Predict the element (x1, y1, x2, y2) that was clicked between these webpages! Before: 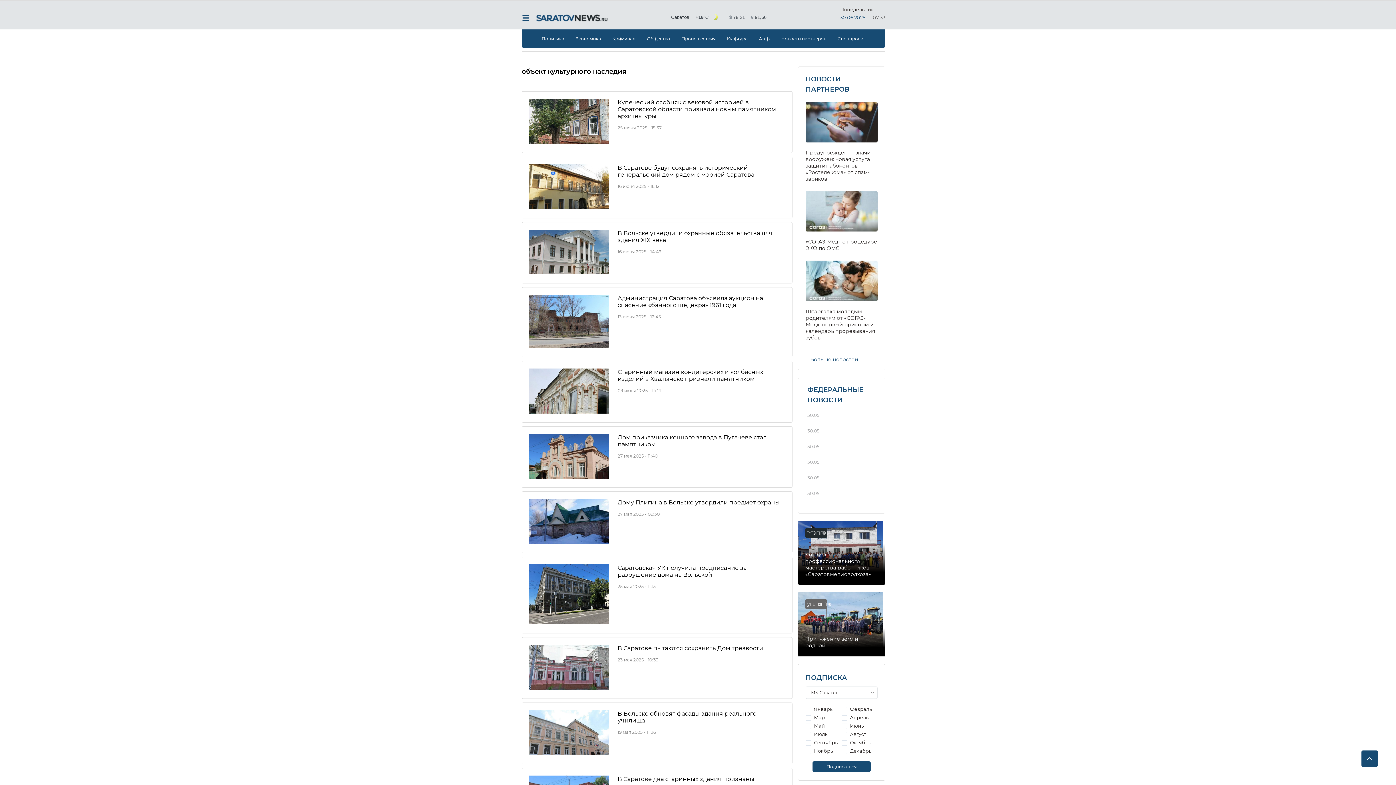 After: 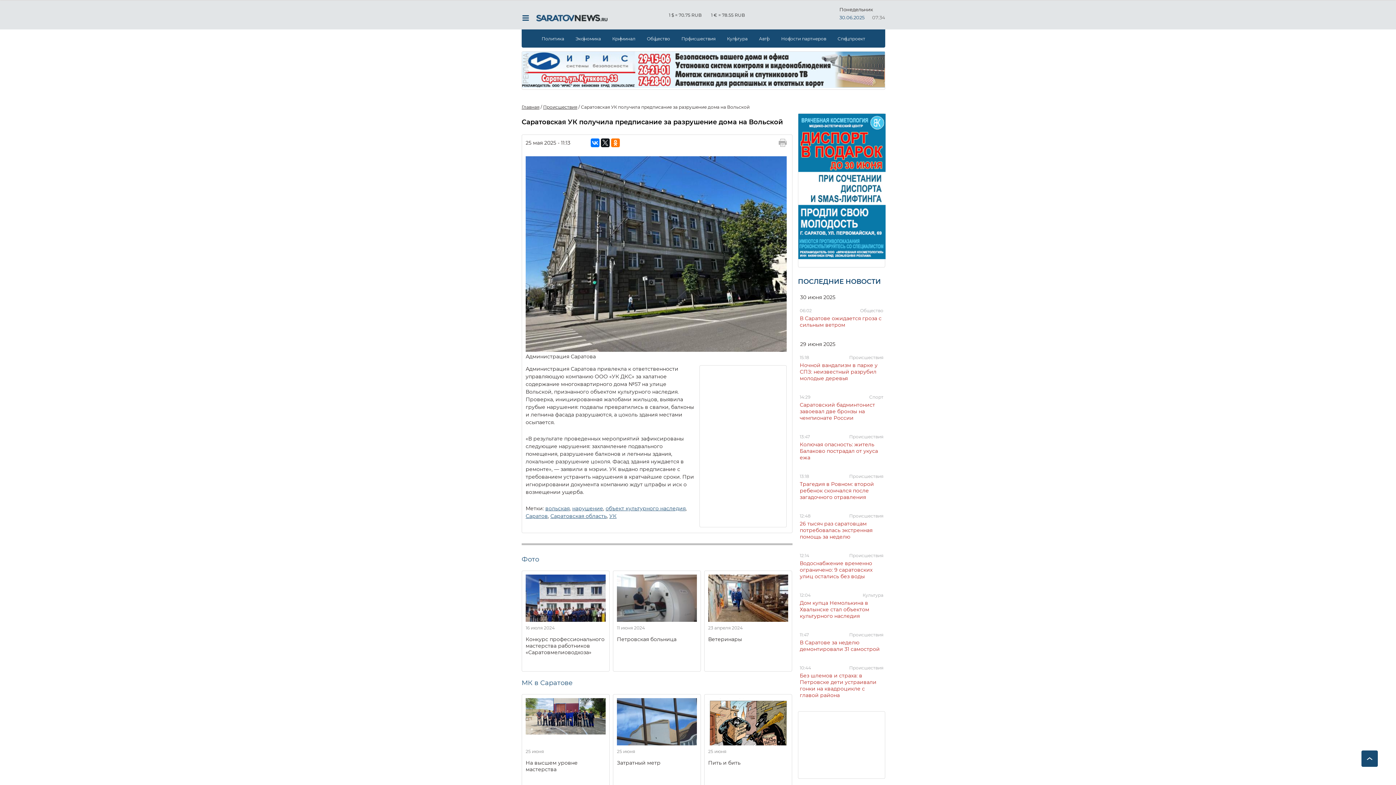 Action: label: Саратовская УК получила предписание за разрушение дома на Вольской
25 мая 2025 - 11:13 bbox: (521, 557, 792, 633)